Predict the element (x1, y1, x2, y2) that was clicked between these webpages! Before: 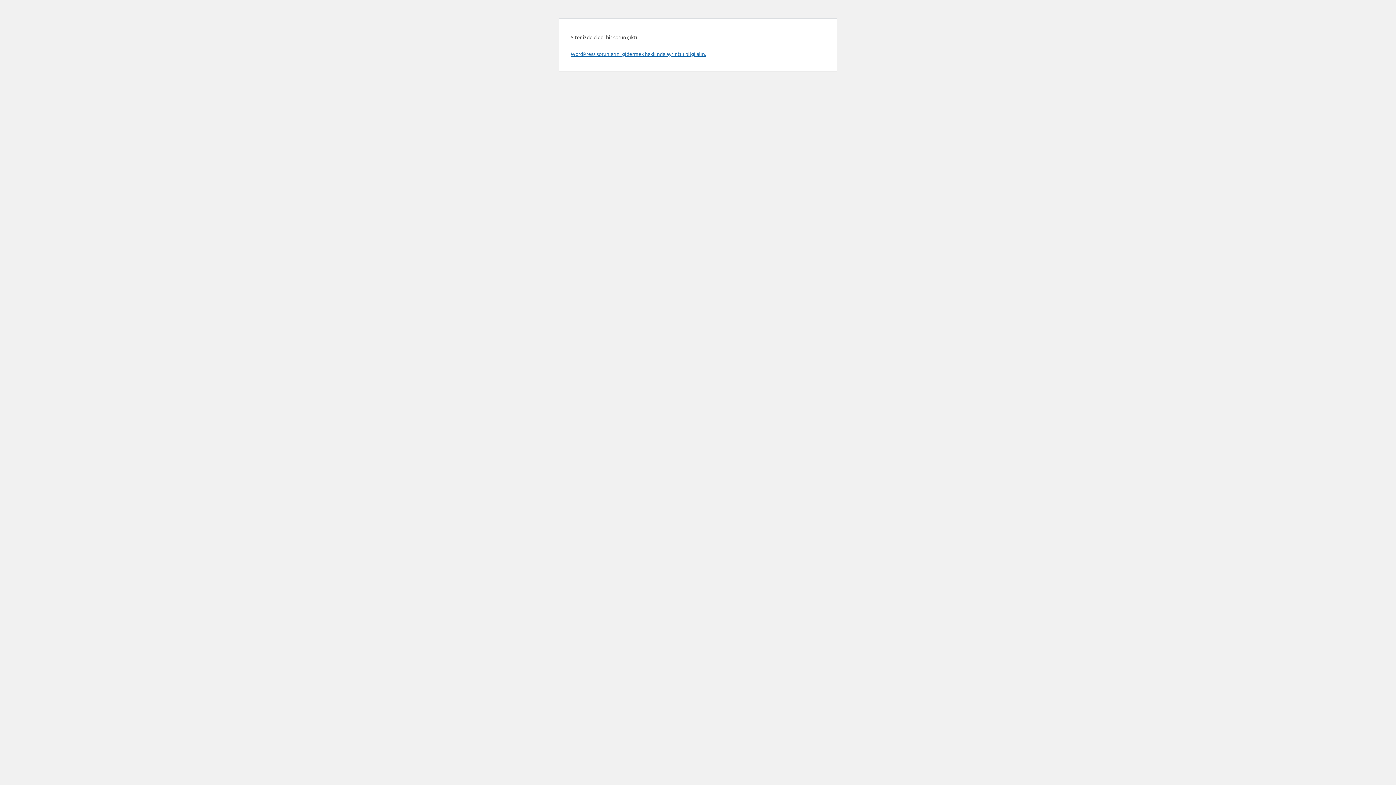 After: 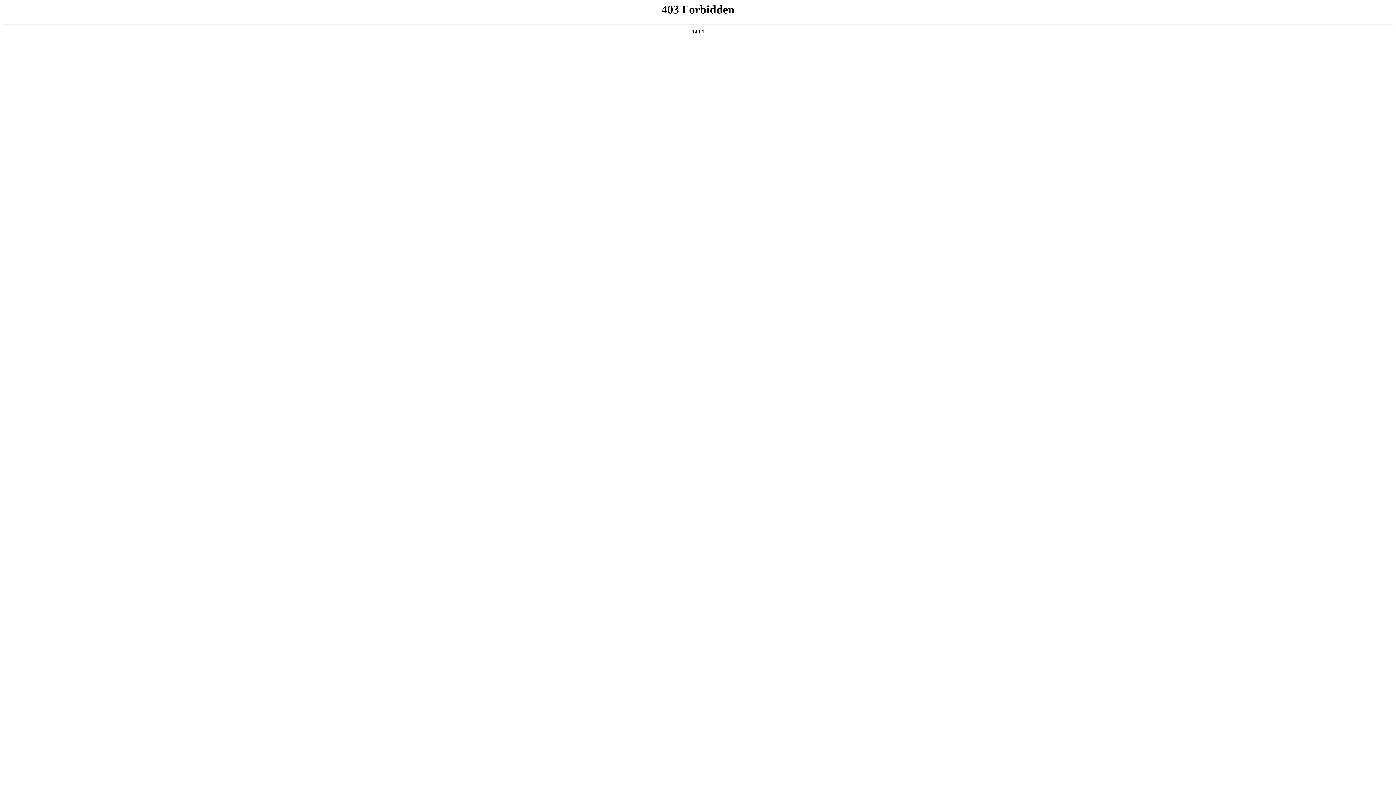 Action: label: WordPress sorunlarını gidermek hakkında ayrıntılı bilgi alın. bbox: (570, 50, 706, 57)